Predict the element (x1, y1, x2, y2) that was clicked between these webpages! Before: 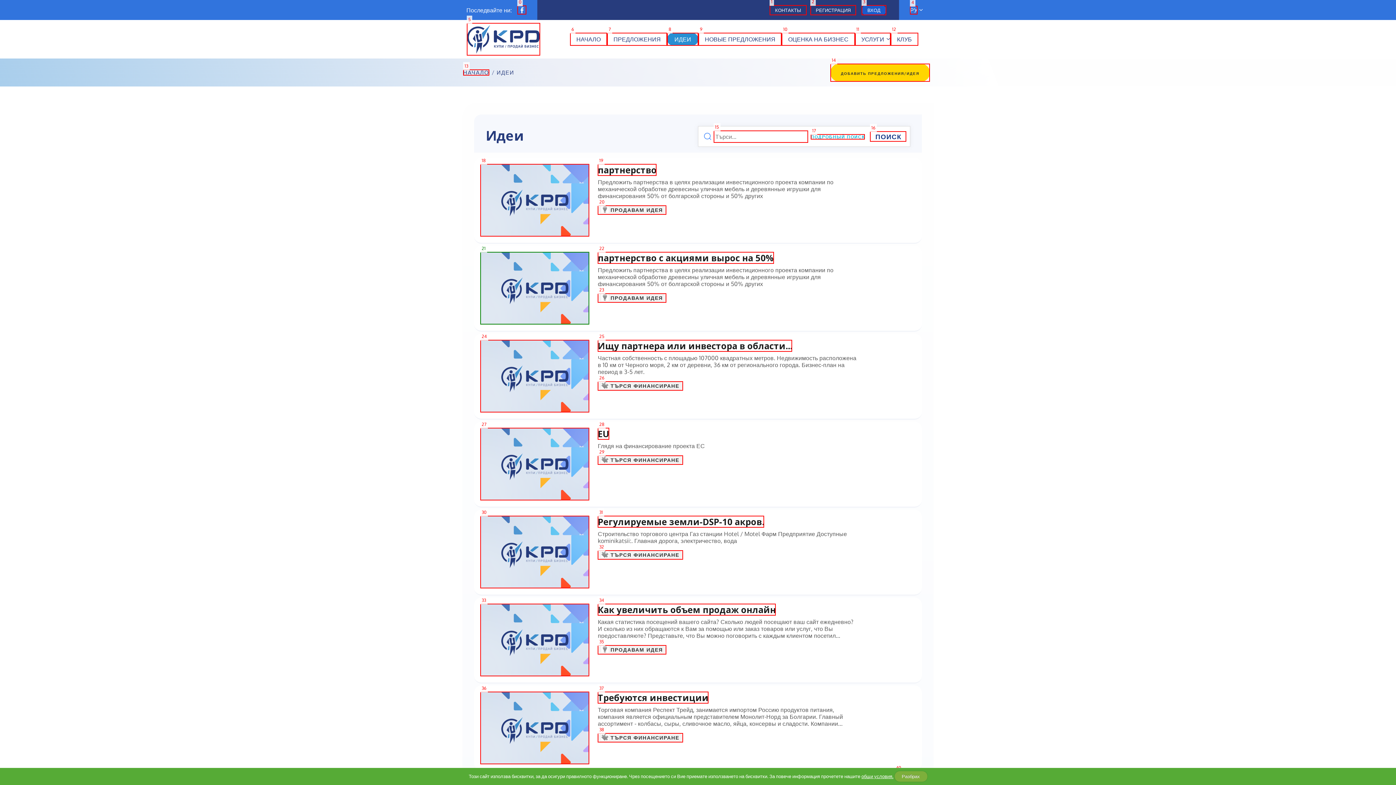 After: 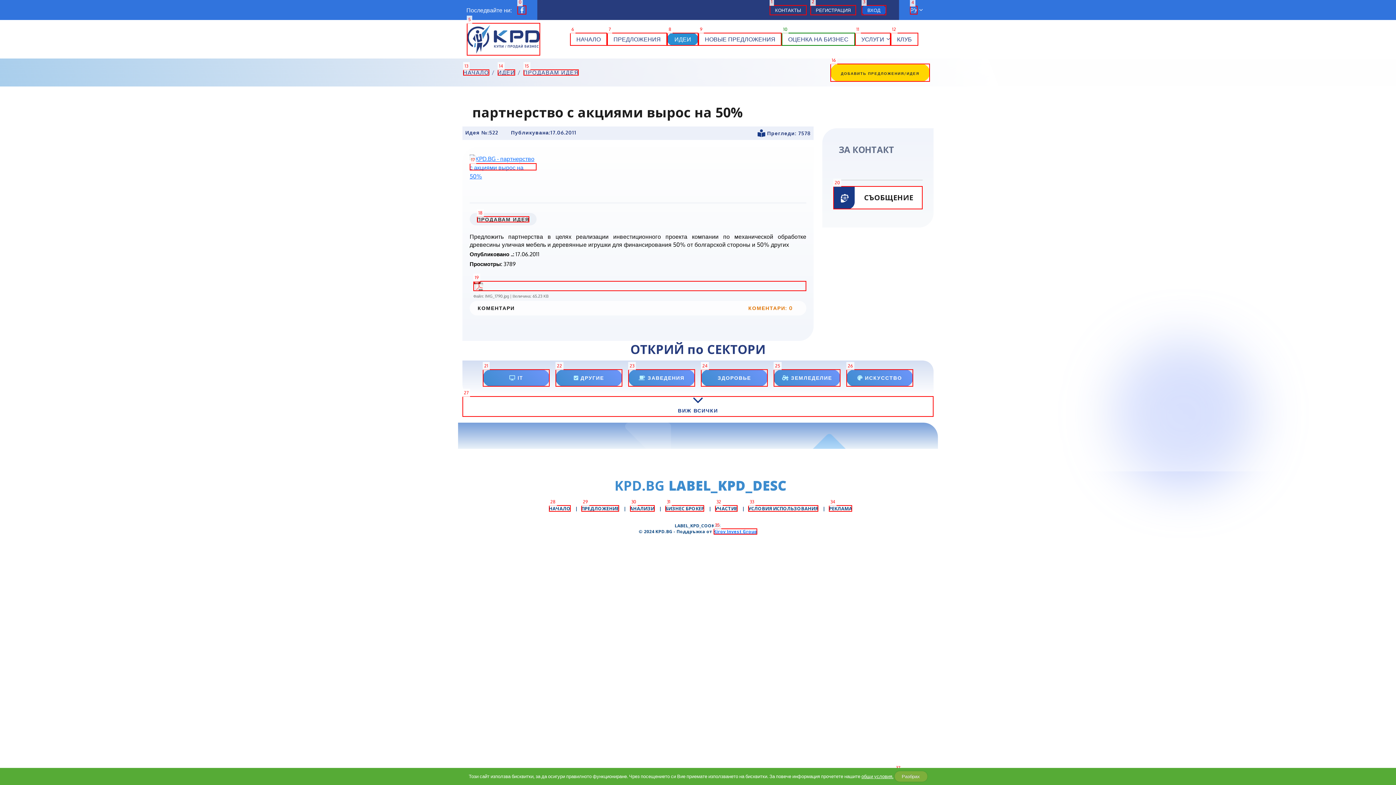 Action: bbox: (480, 251, 589, 324)